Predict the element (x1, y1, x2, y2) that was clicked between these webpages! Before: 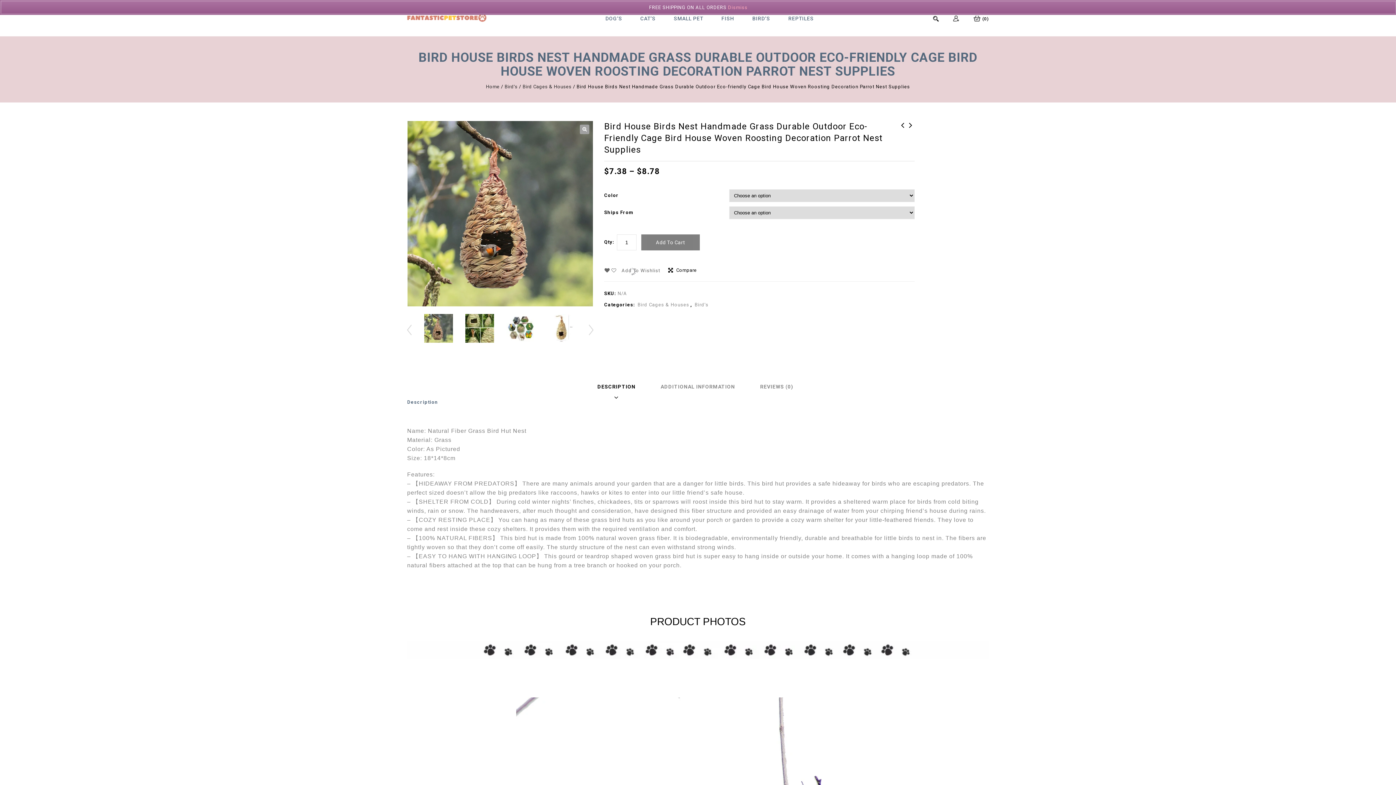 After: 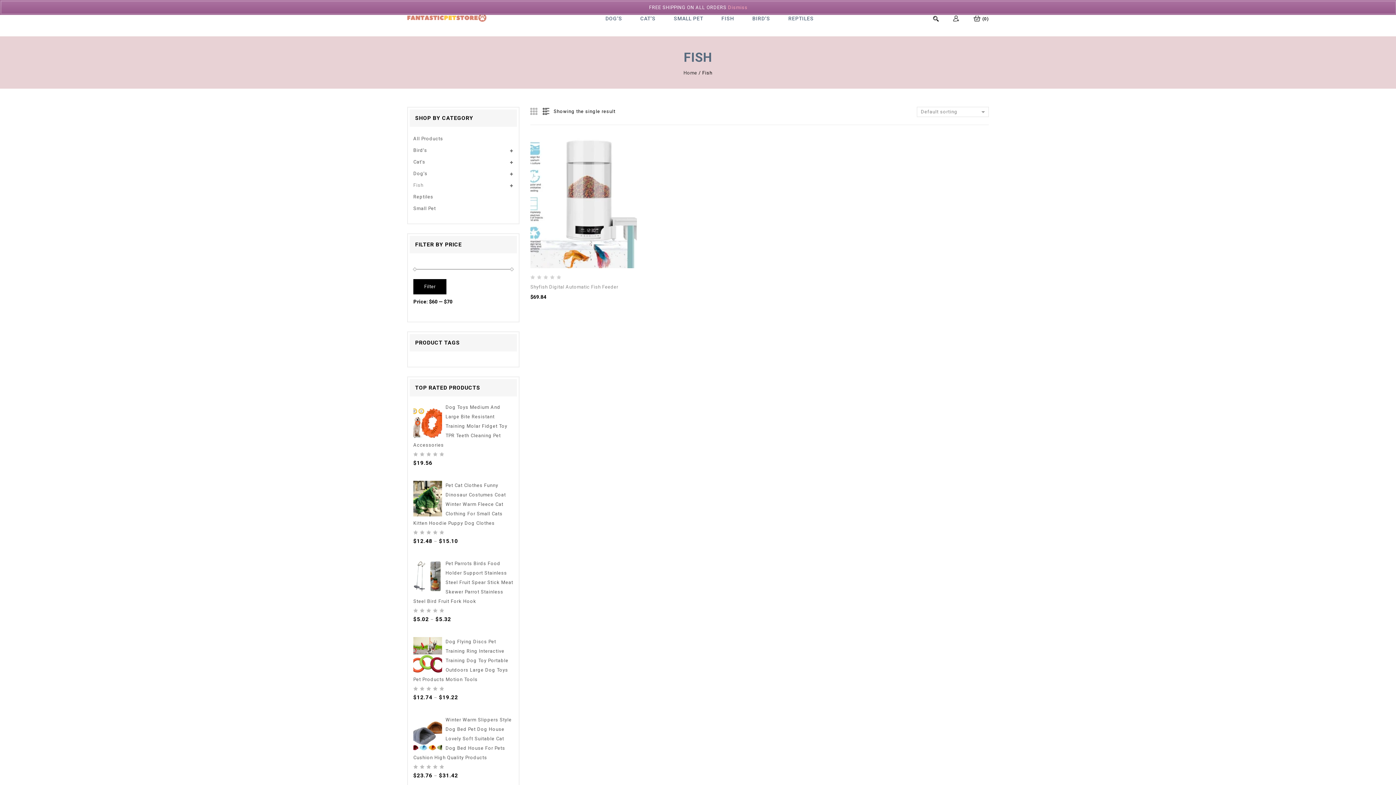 Action: bbox: (713, 9, 742, 27) label: FISH